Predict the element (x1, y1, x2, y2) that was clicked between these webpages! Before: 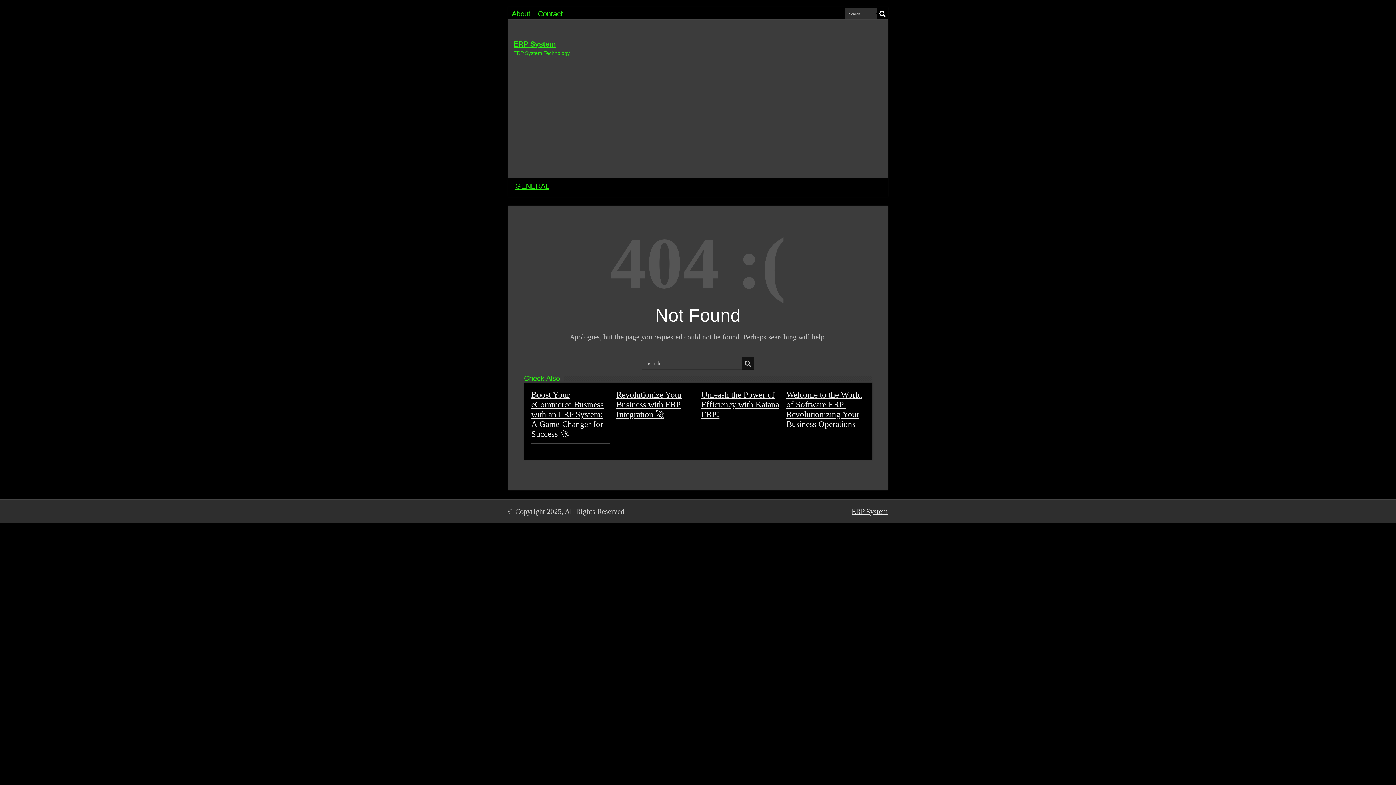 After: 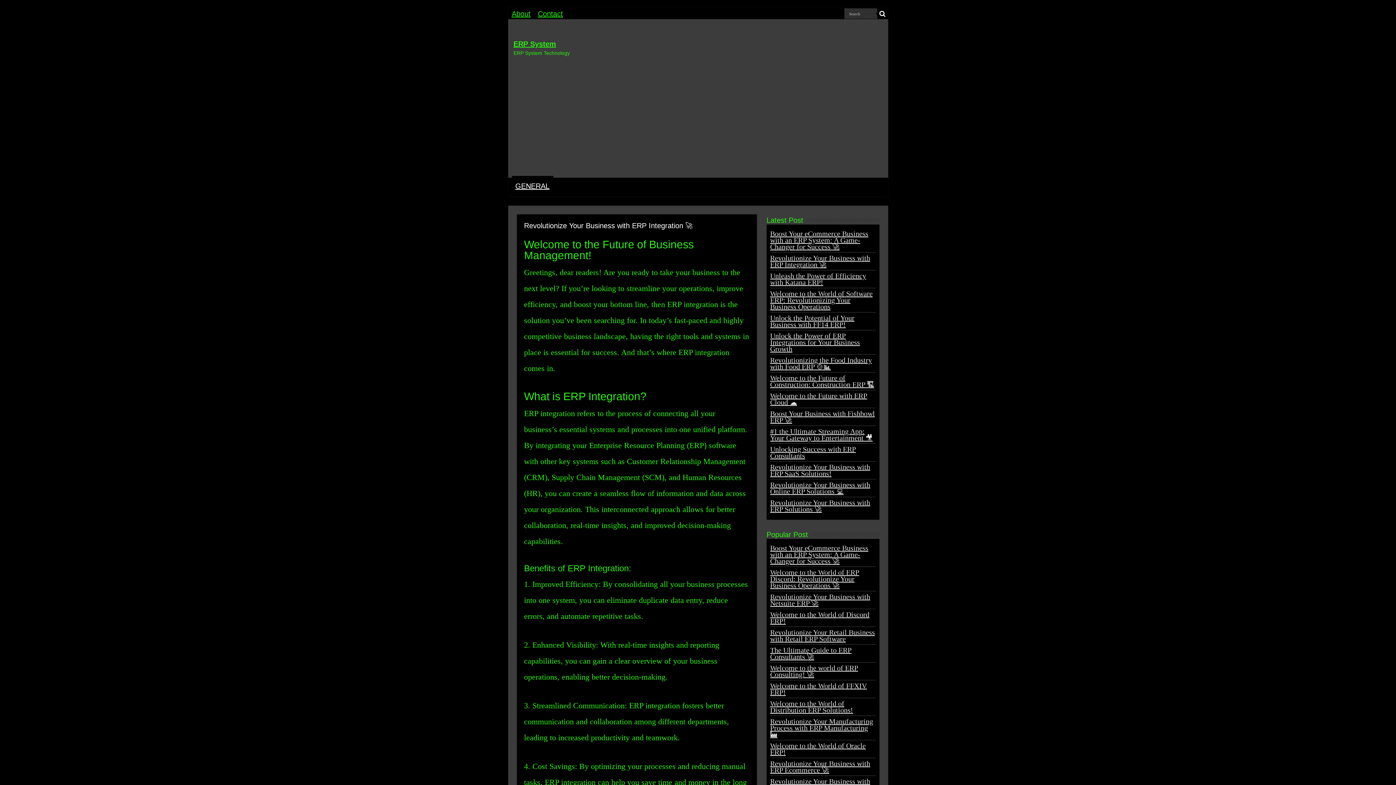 Action: bbox: (616, 390, 682, 419) label: Revolutionize Your Business with ERP Integration 🚀